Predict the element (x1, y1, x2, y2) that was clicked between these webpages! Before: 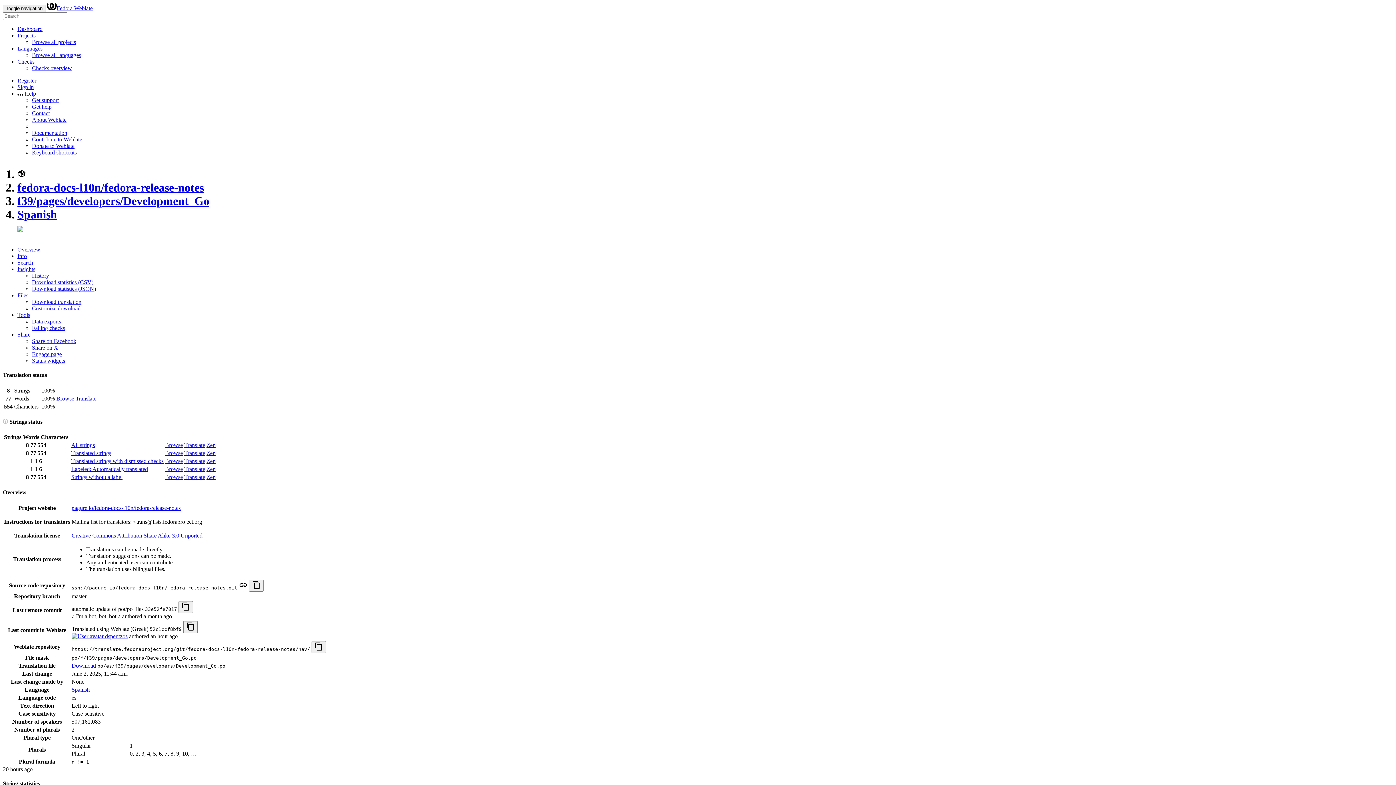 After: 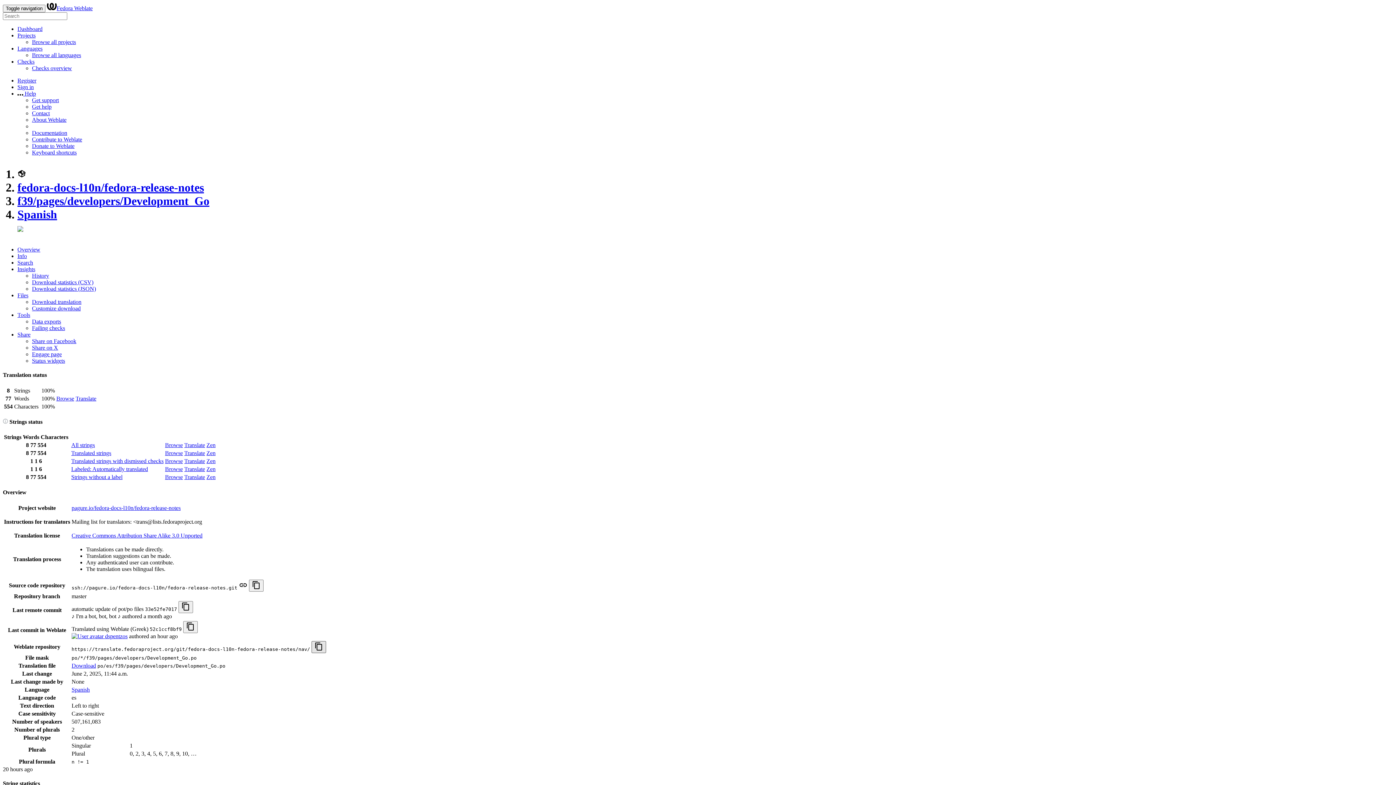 Action: bbox: (311, 641, 326, 653)